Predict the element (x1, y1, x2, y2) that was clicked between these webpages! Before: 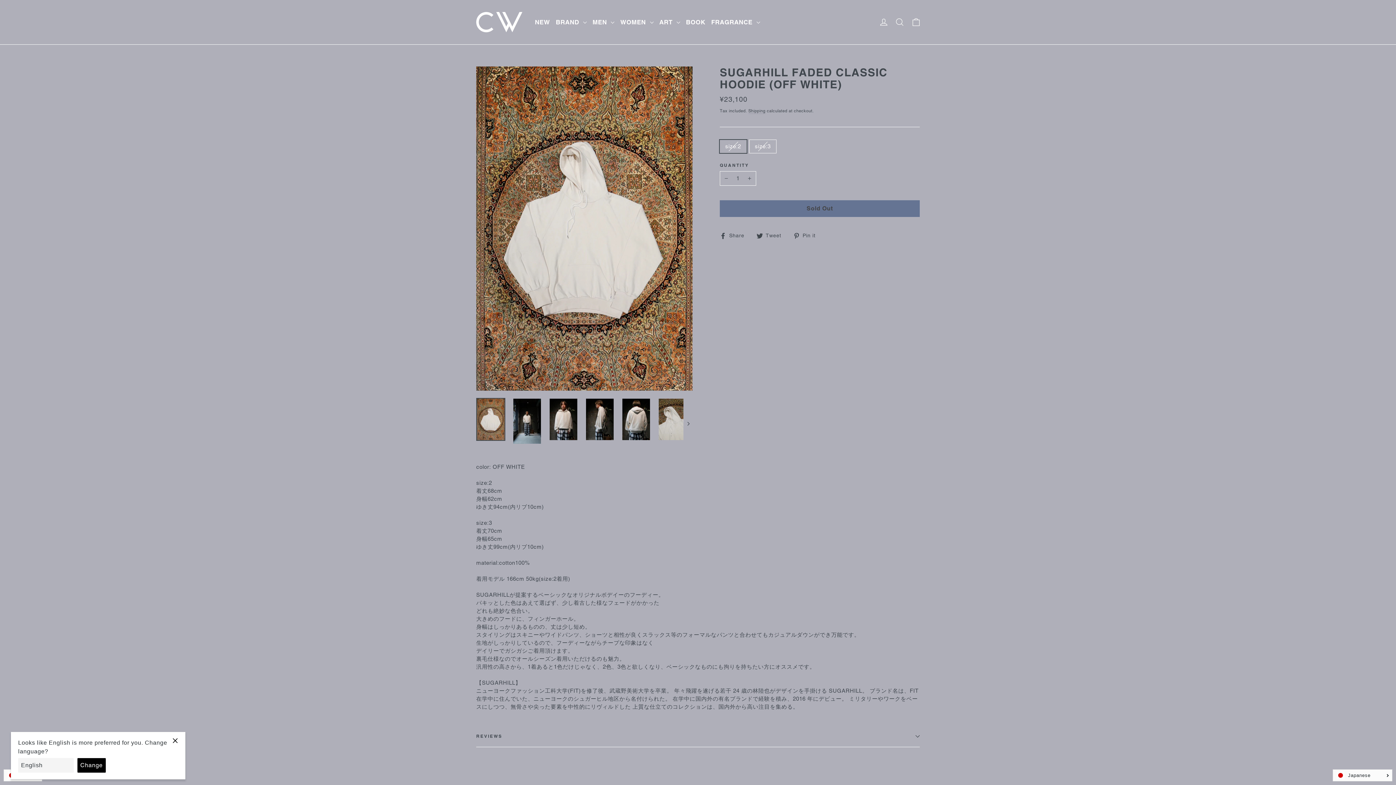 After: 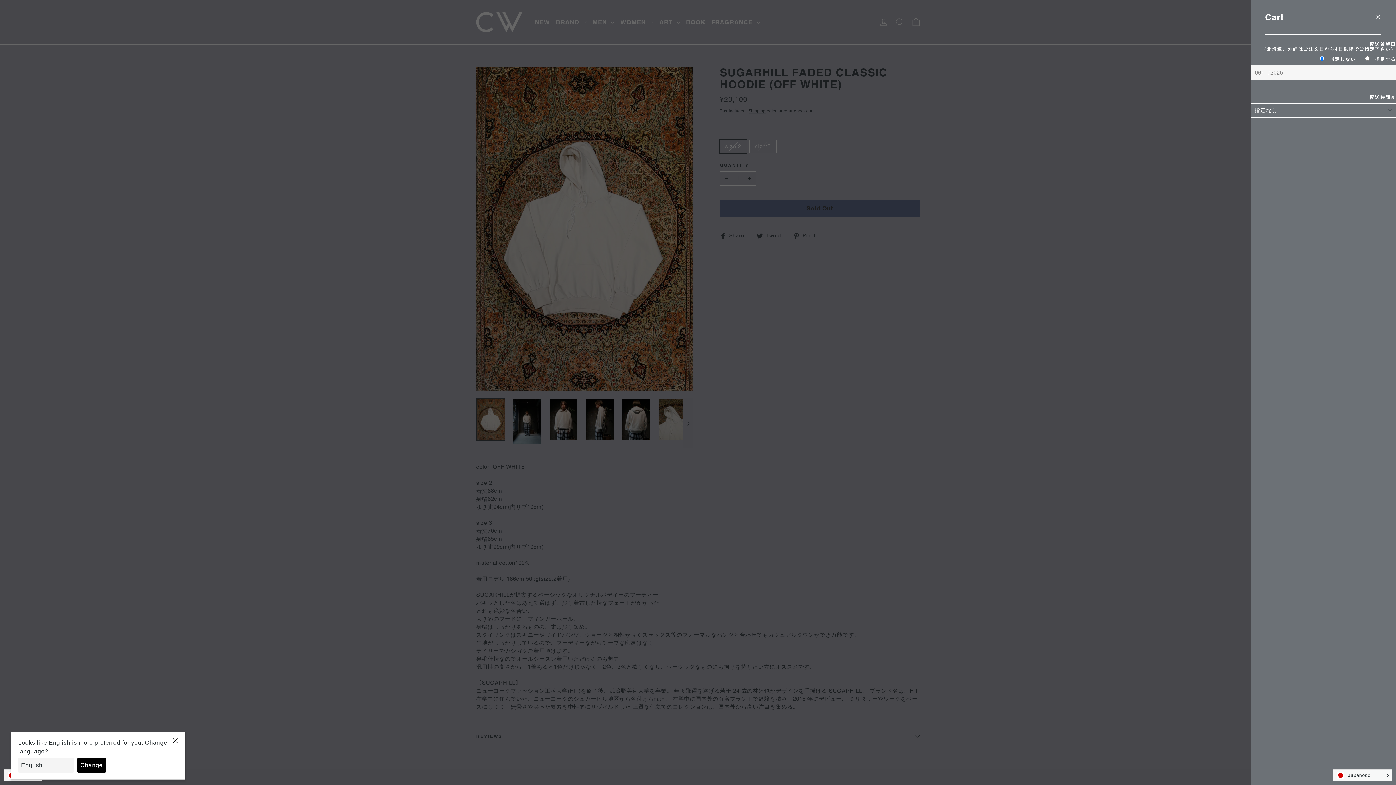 Action: label: Cart bbox: (908, 13, 924, 30)